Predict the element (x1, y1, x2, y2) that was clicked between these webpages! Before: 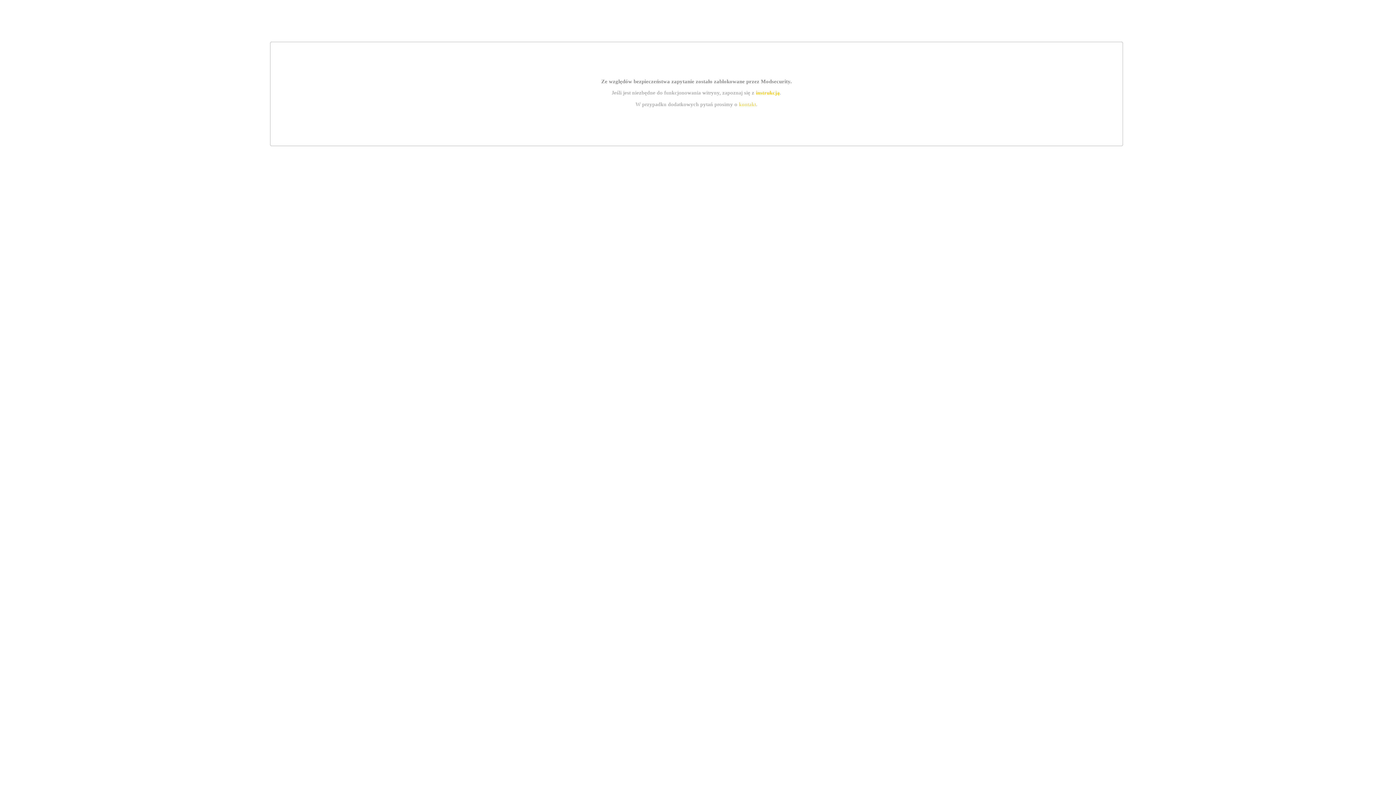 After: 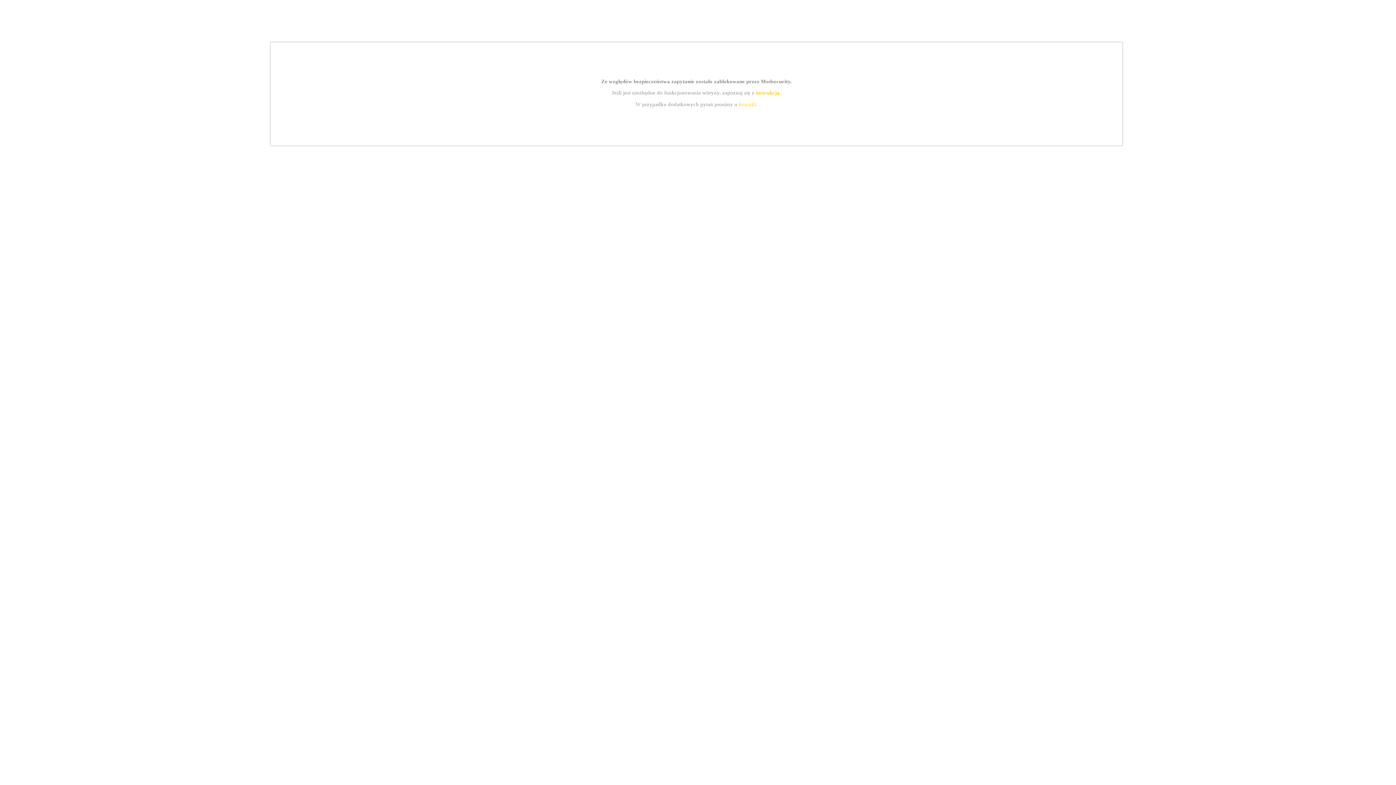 Action: label: instrukcją bbox: (755, 89, 779, 95)